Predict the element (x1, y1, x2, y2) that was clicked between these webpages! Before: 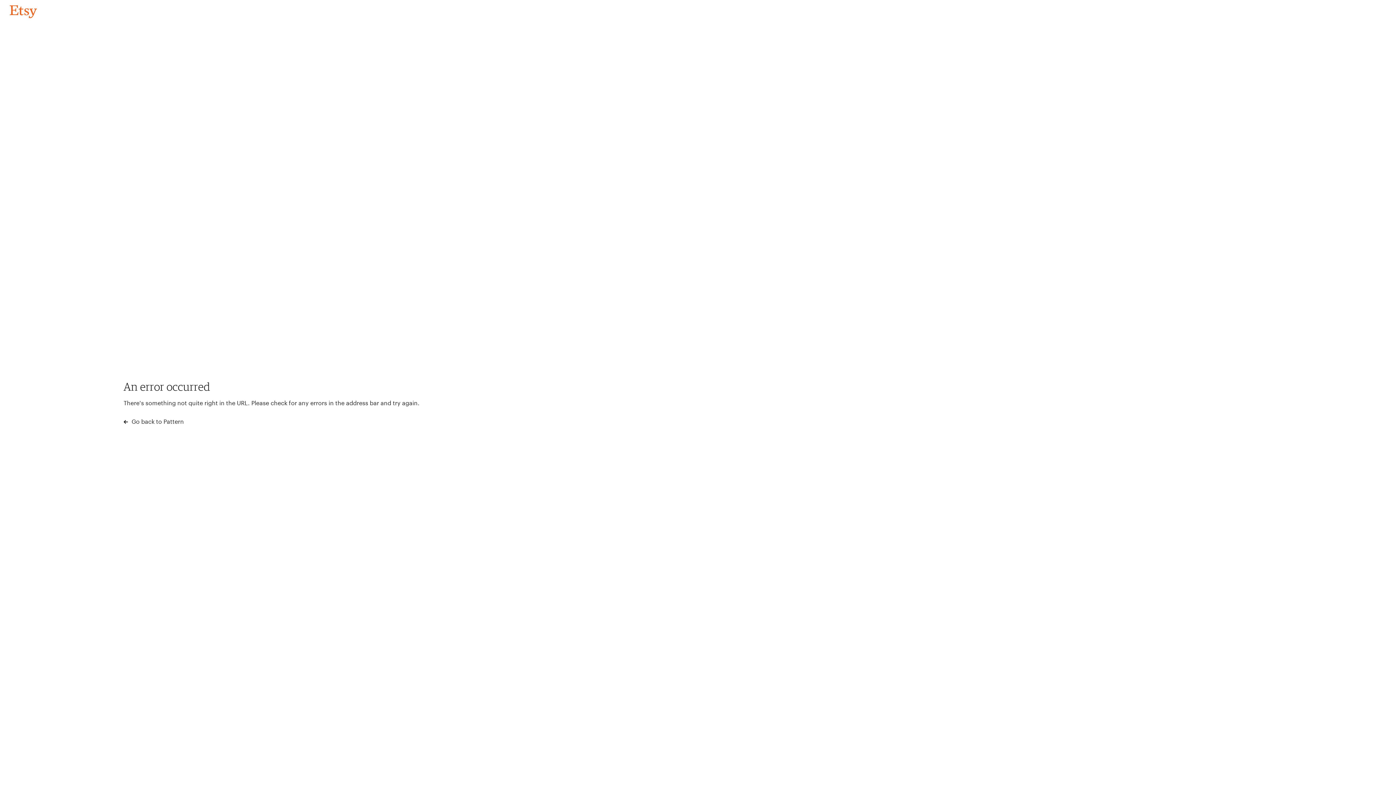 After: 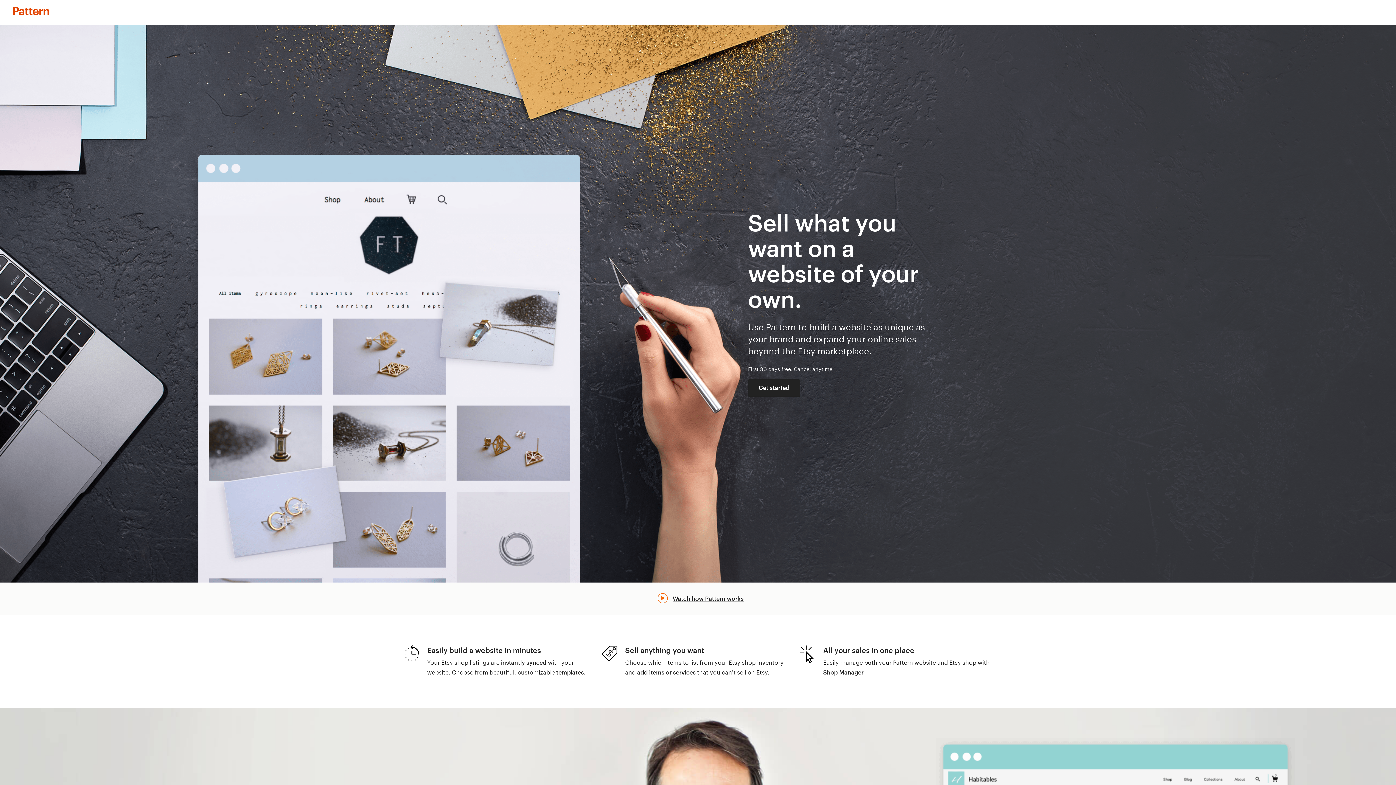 Action: bbox: (123, 417, 183, 426) label:  Go back to Pattern